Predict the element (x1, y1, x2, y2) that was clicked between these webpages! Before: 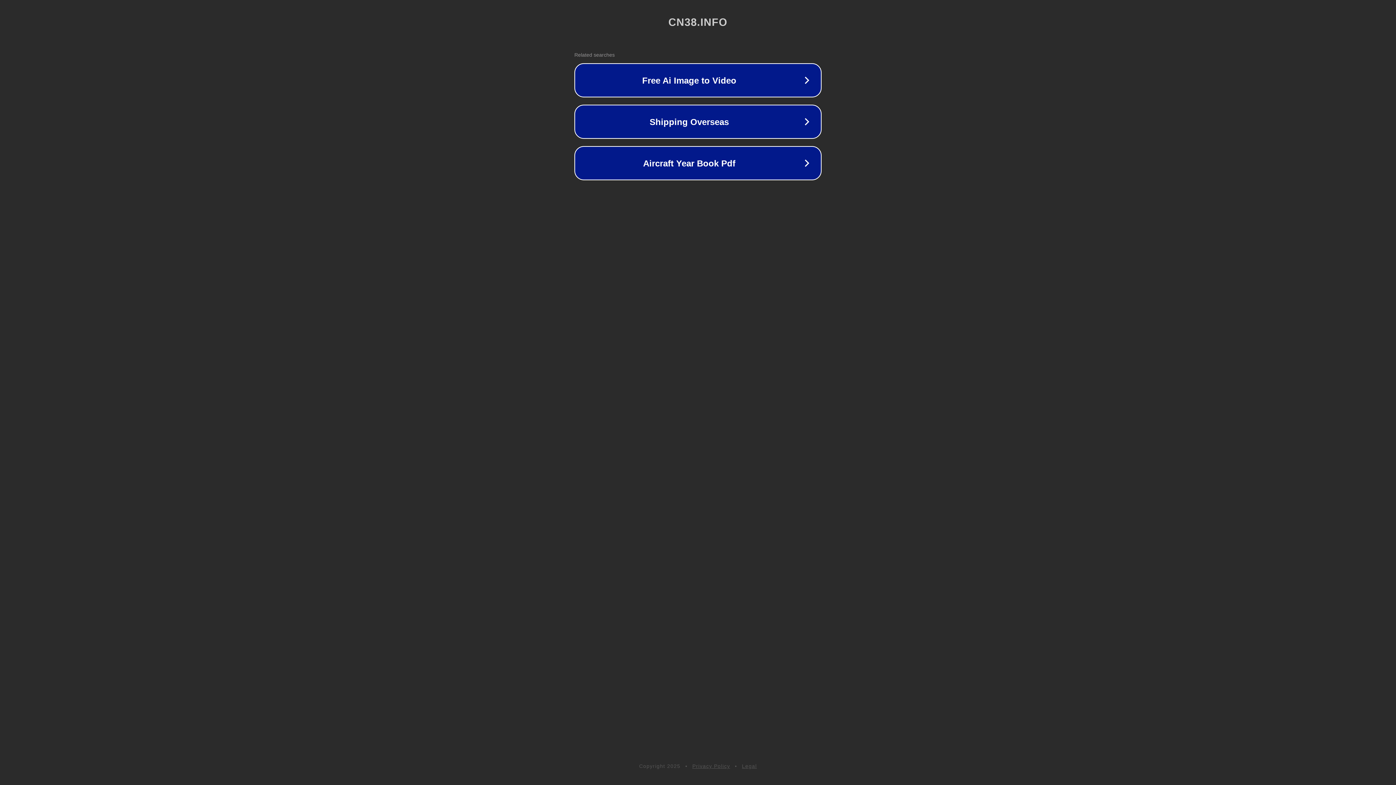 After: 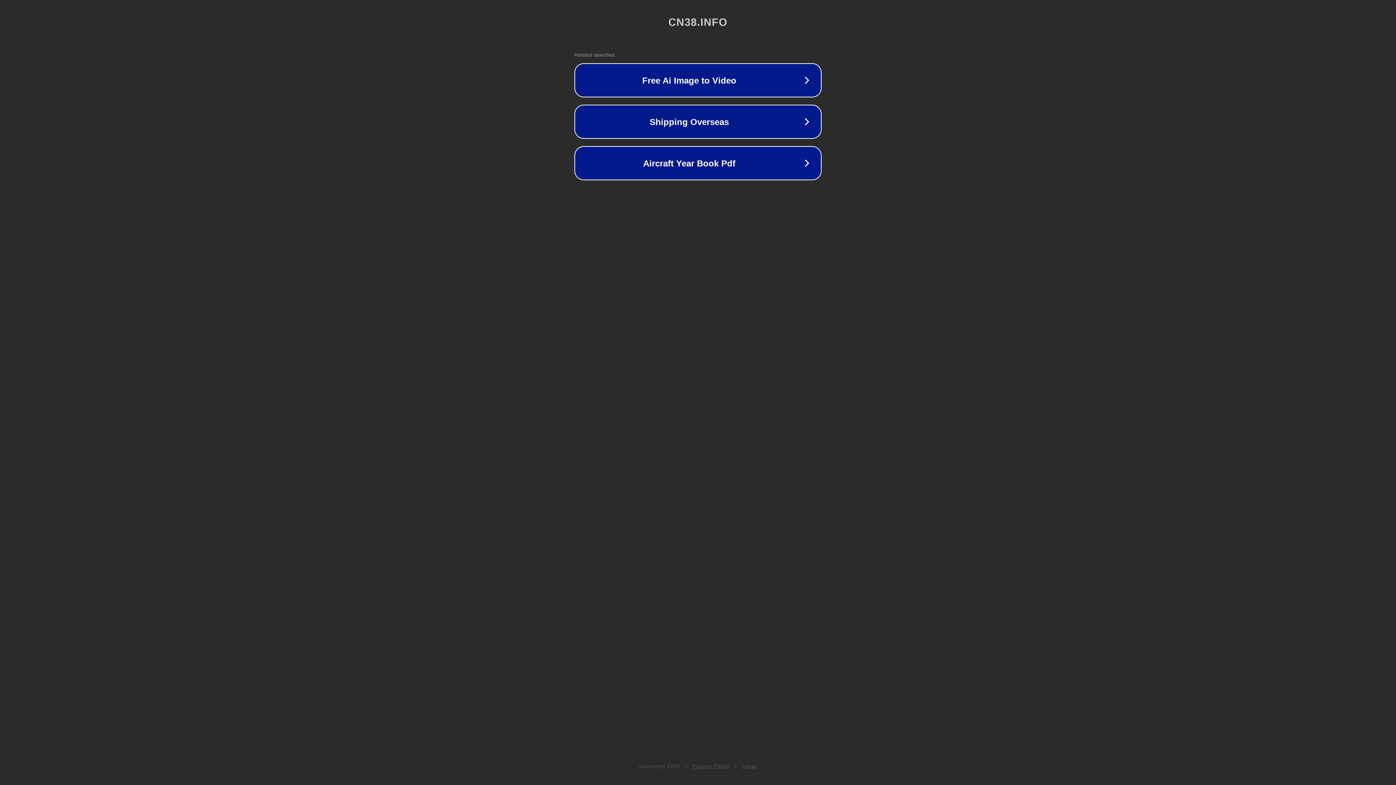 Action: label: Privacy Policy bbox: (692, 763, 730, 769)